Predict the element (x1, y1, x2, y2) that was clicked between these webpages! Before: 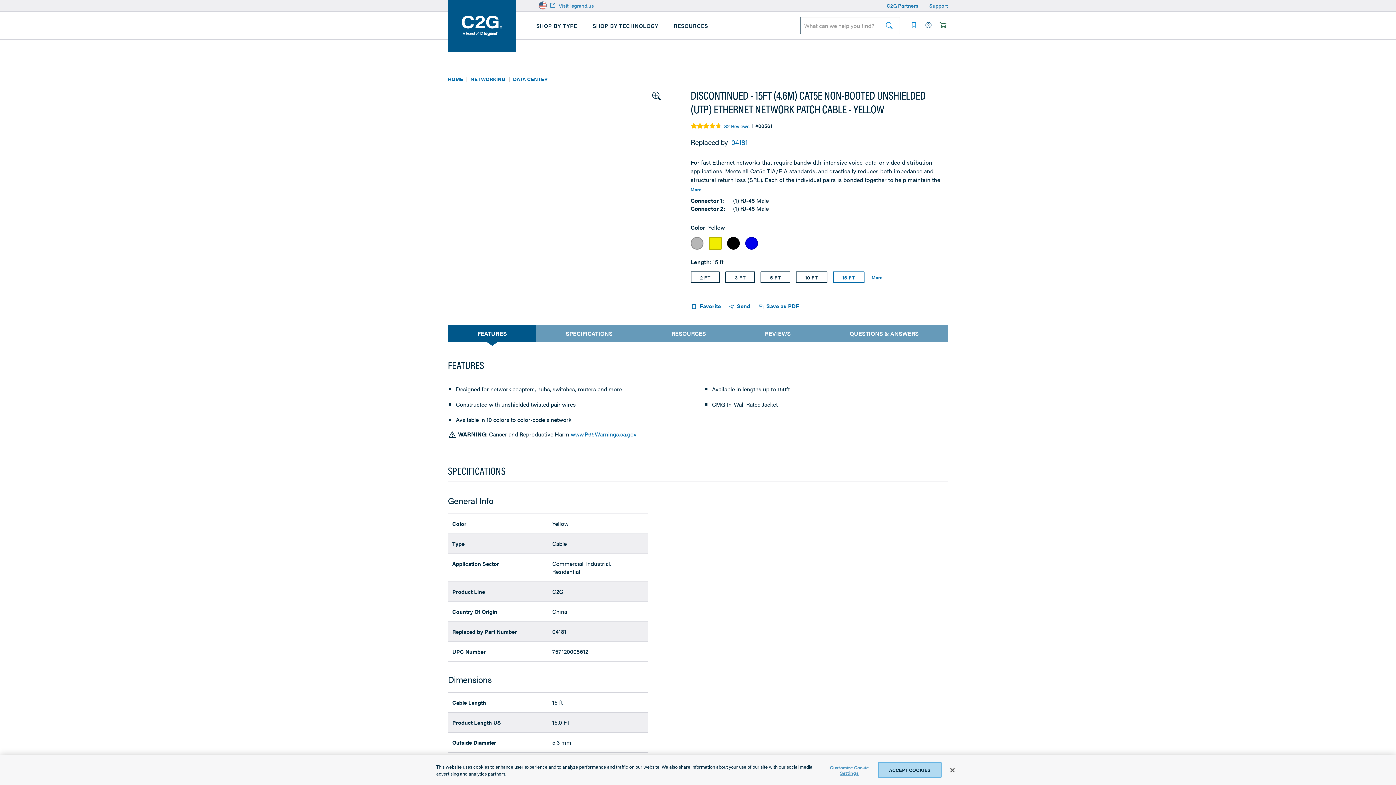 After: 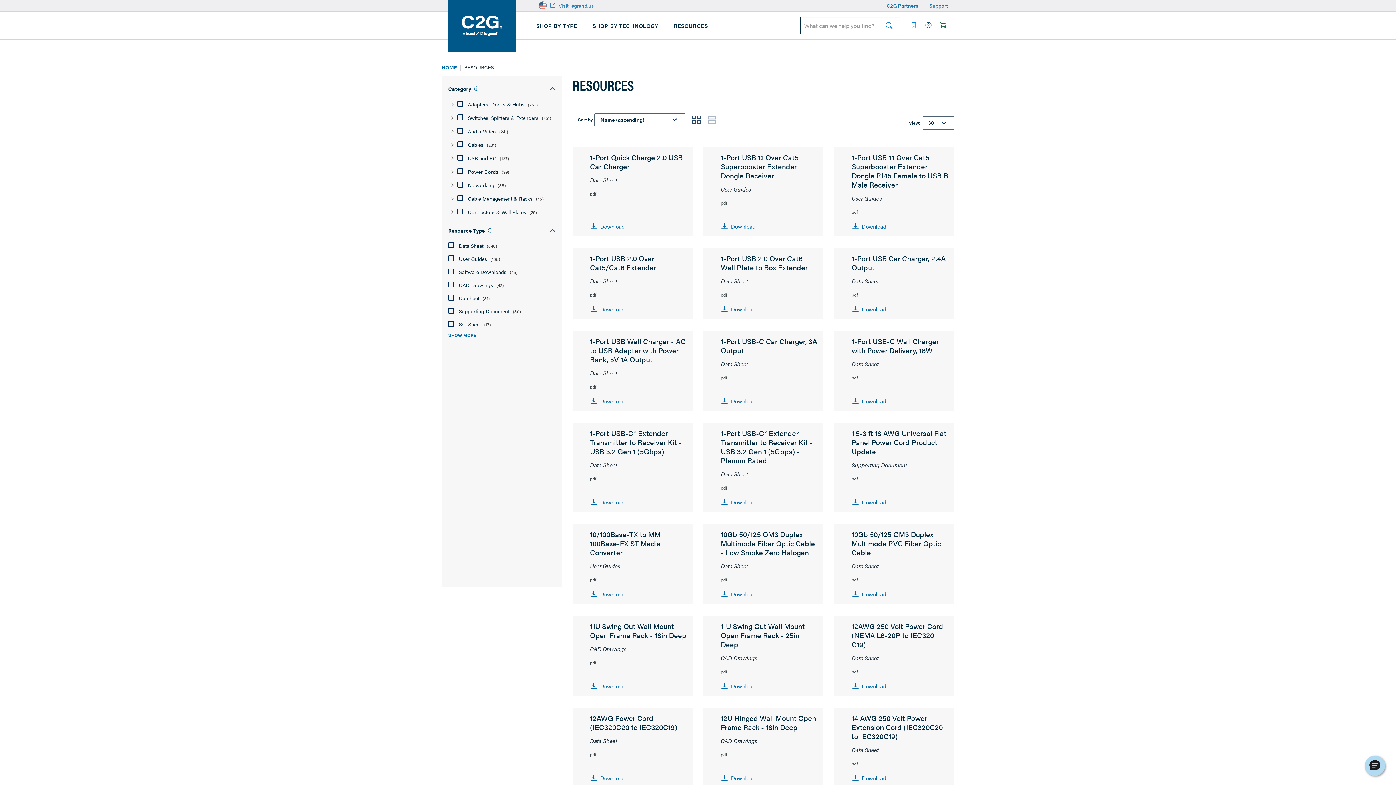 Action: bbox: (666, 11, 715, 39) label: RESOURCES